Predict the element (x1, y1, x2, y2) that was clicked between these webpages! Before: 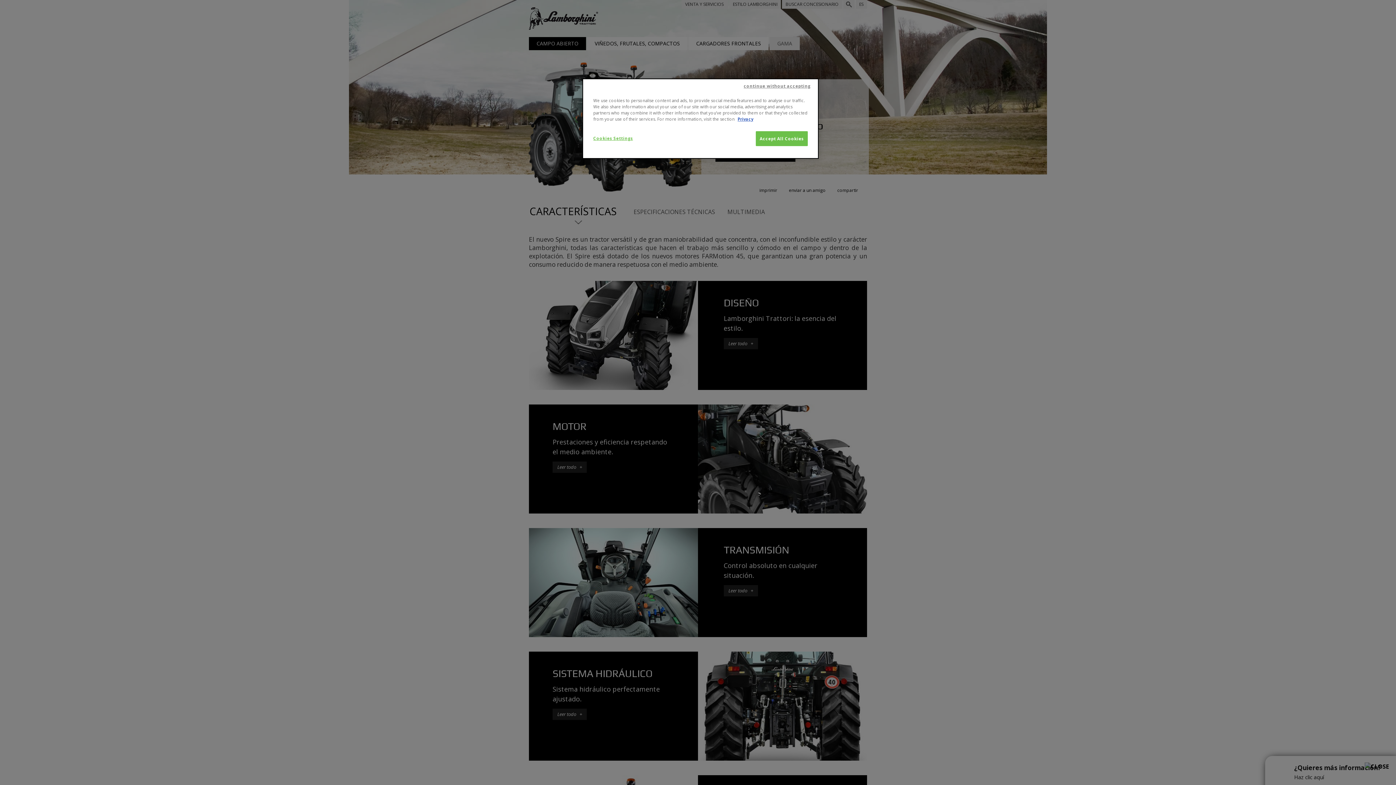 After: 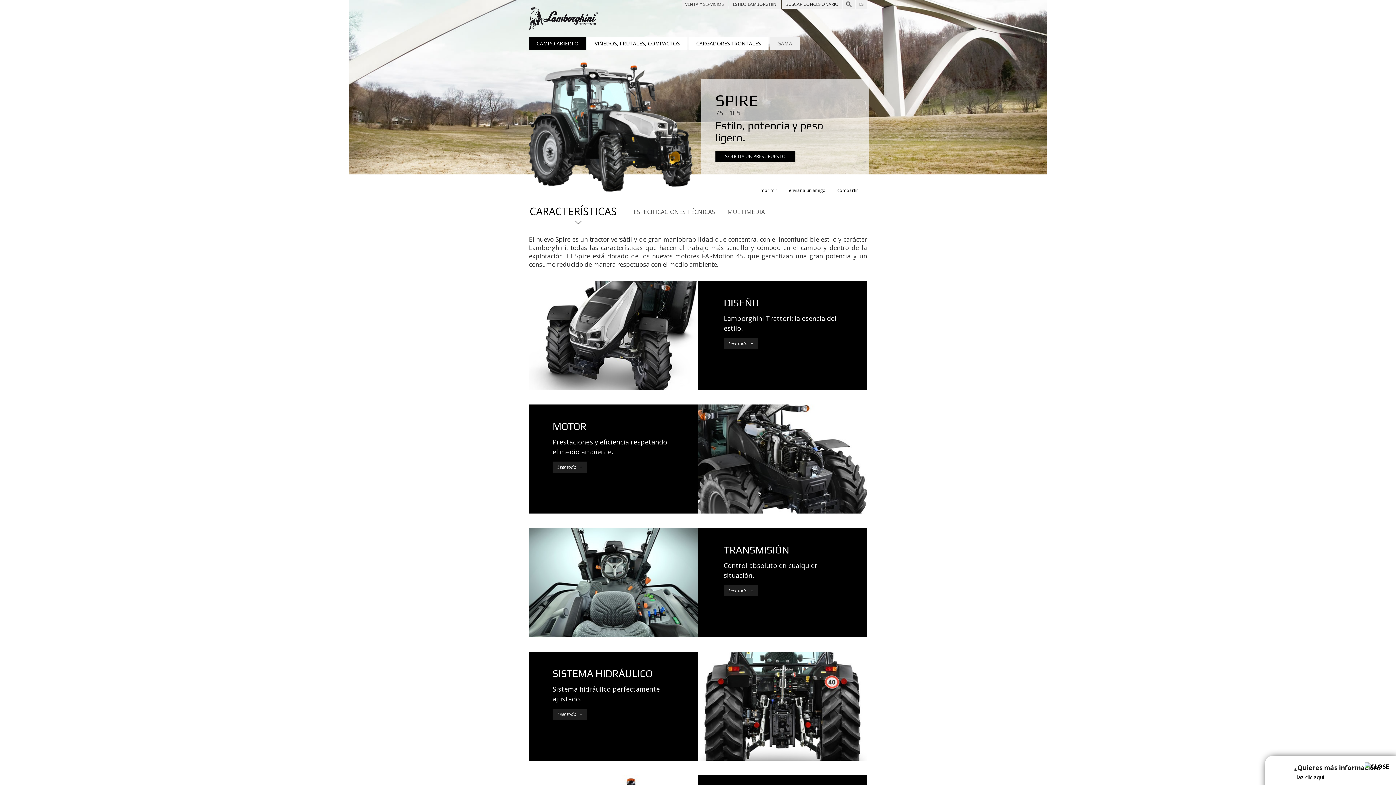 Action: label: Accept All Cookies bbox: (755, 131, 808, 146)